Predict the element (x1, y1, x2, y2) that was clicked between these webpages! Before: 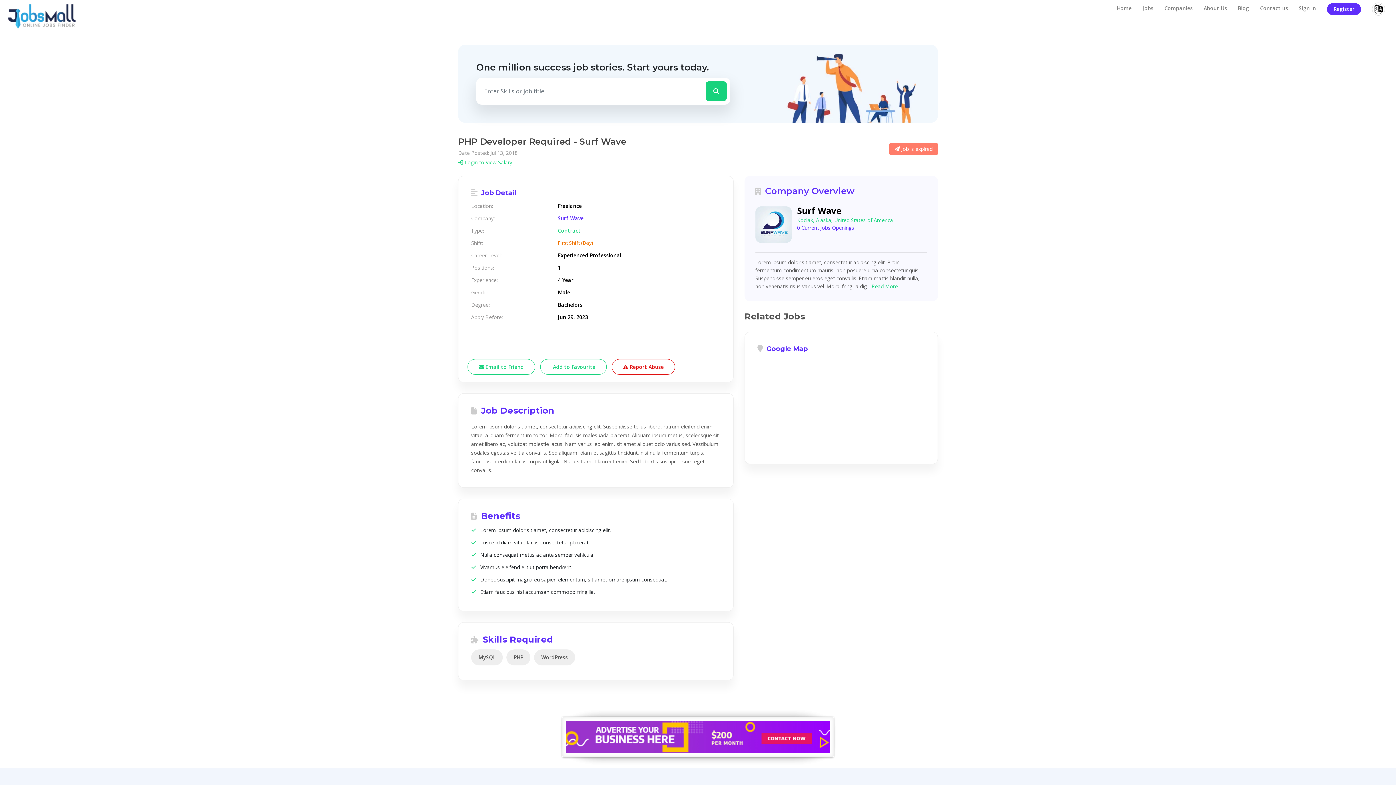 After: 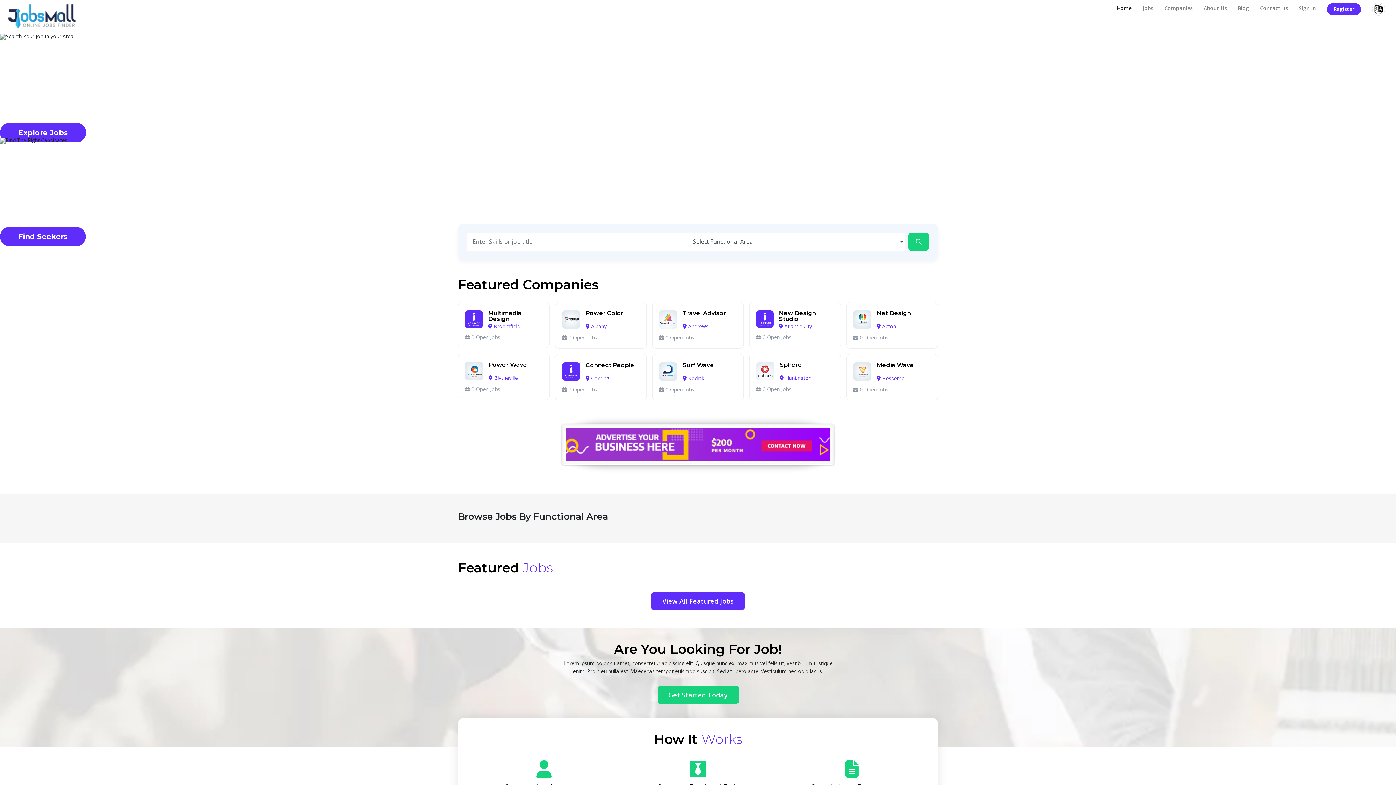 Action: bbox: (5, 1, 78, 32)